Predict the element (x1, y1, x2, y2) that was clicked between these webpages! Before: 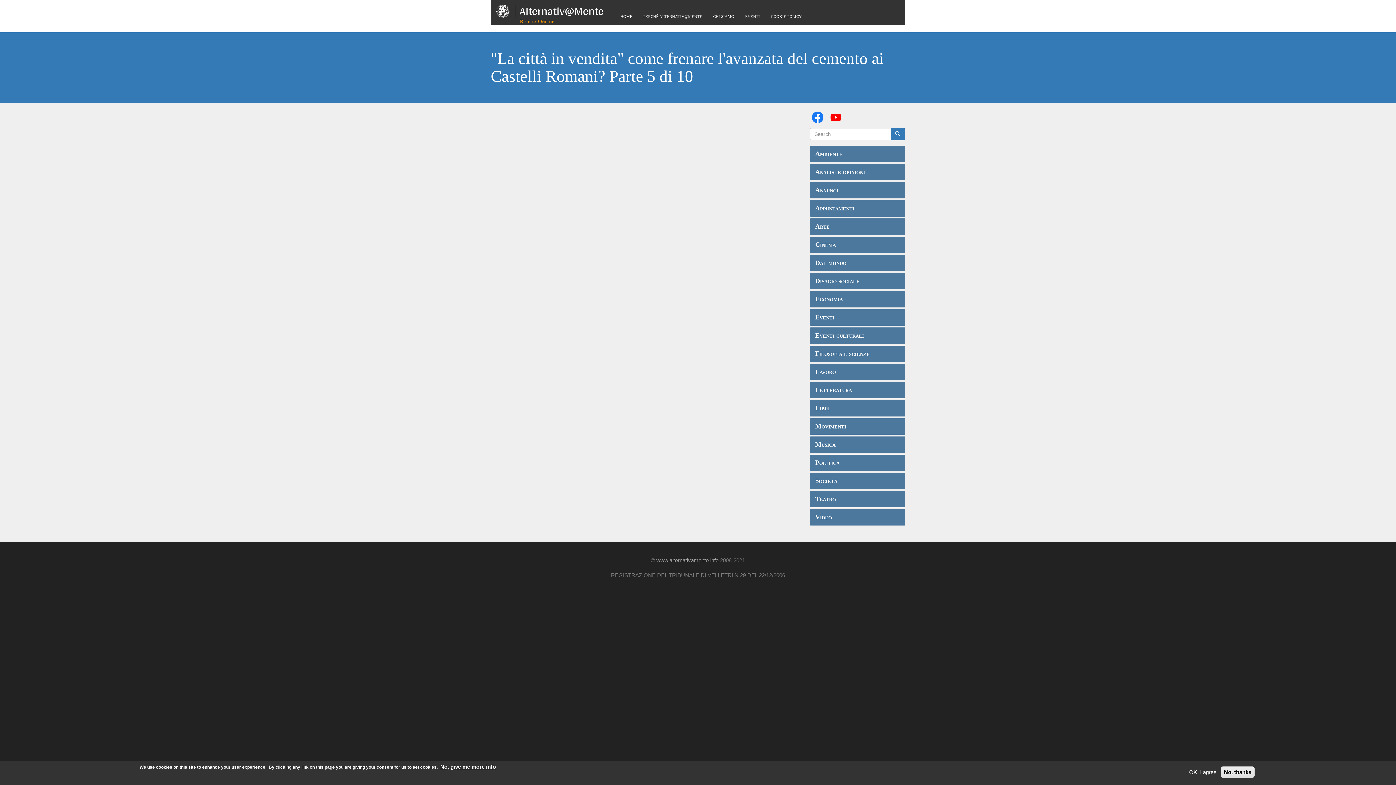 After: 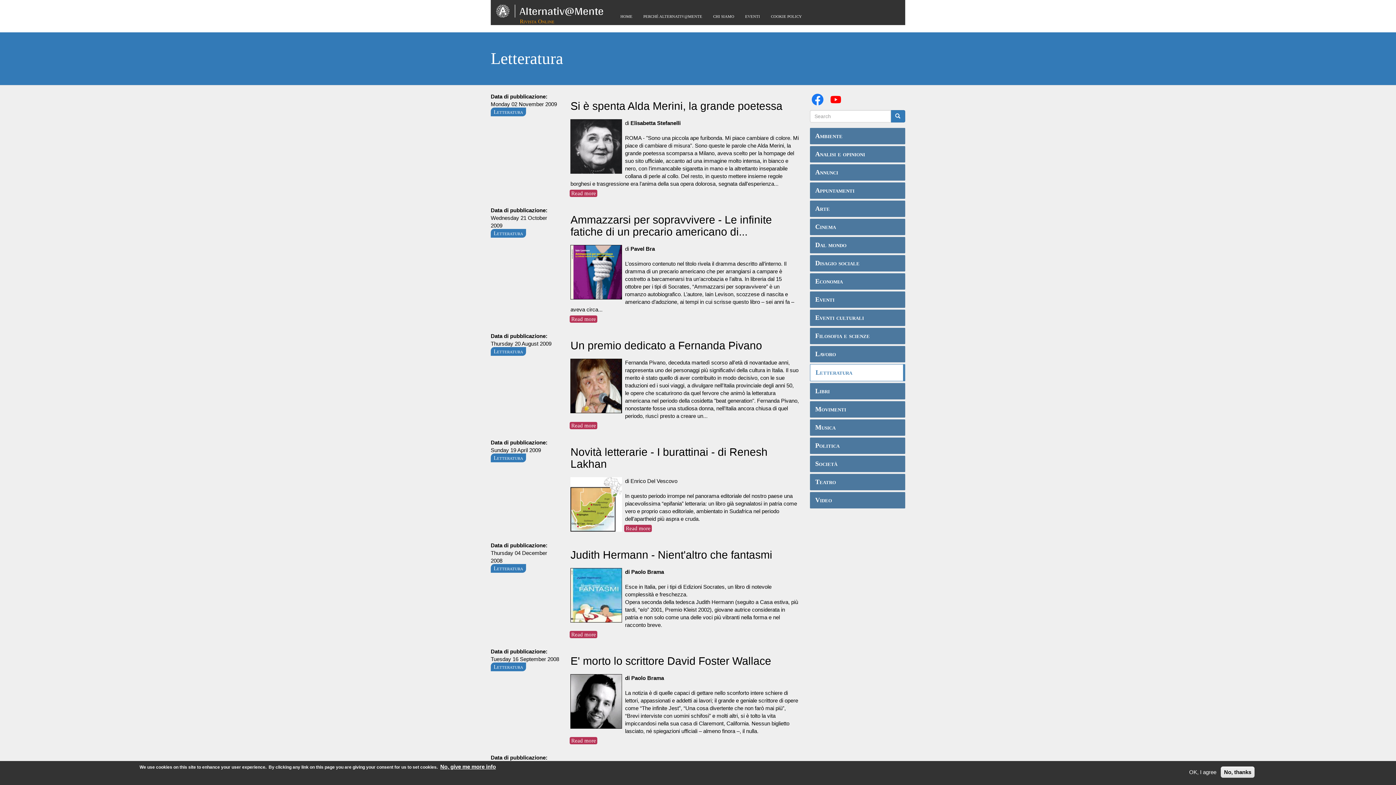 Action: label: Letteratura bbox: (810, 382, 905, 398)